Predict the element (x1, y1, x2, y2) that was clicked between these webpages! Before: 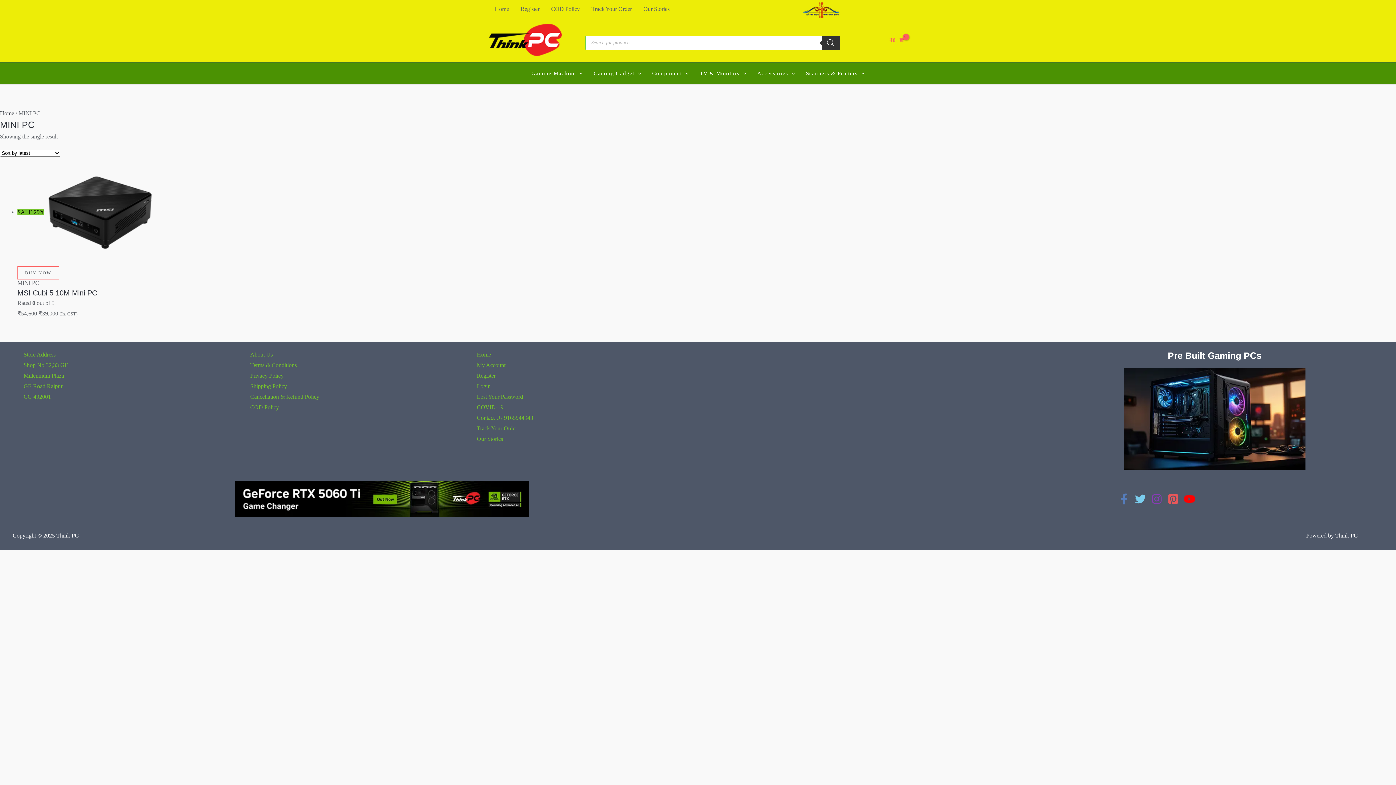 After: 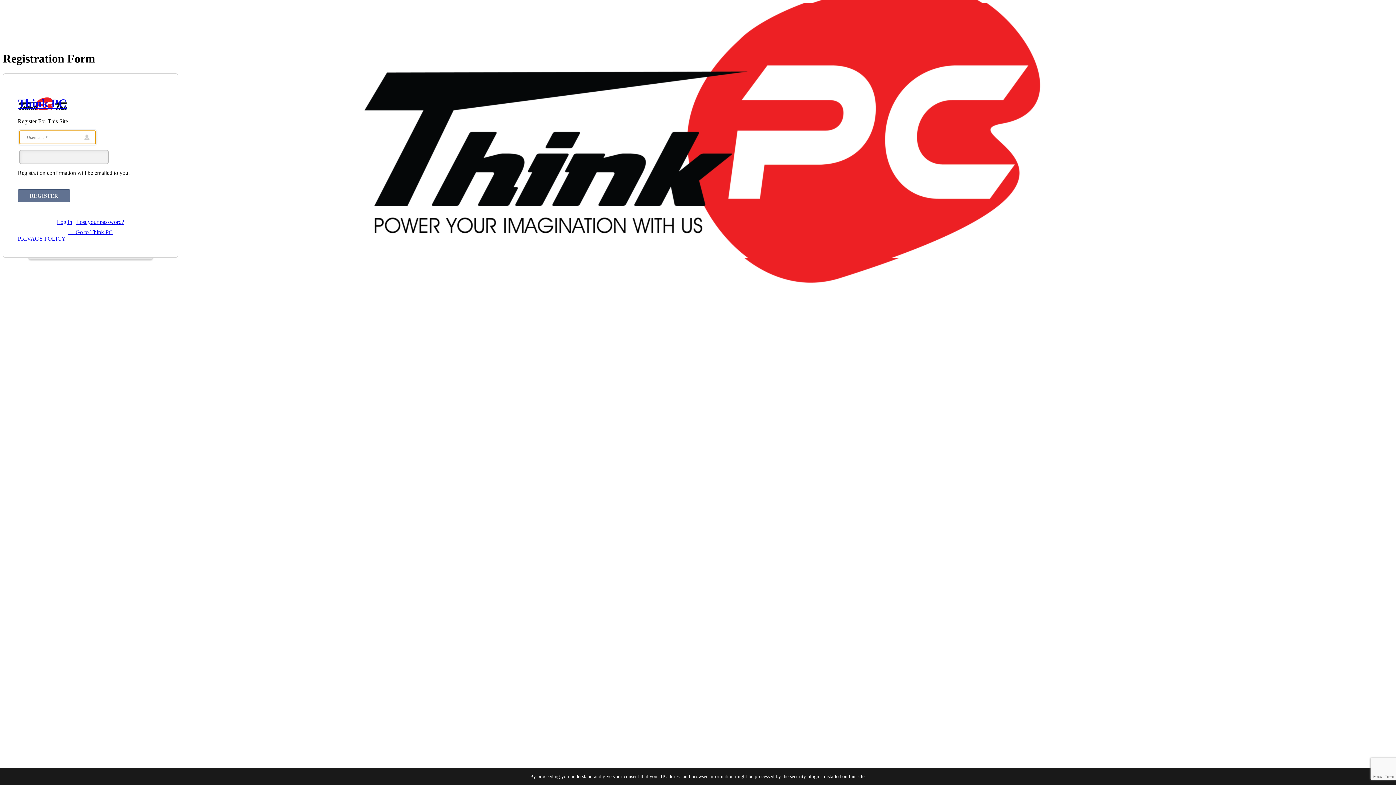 Action: bbox: (476, 372, 498, 378) label: Register  